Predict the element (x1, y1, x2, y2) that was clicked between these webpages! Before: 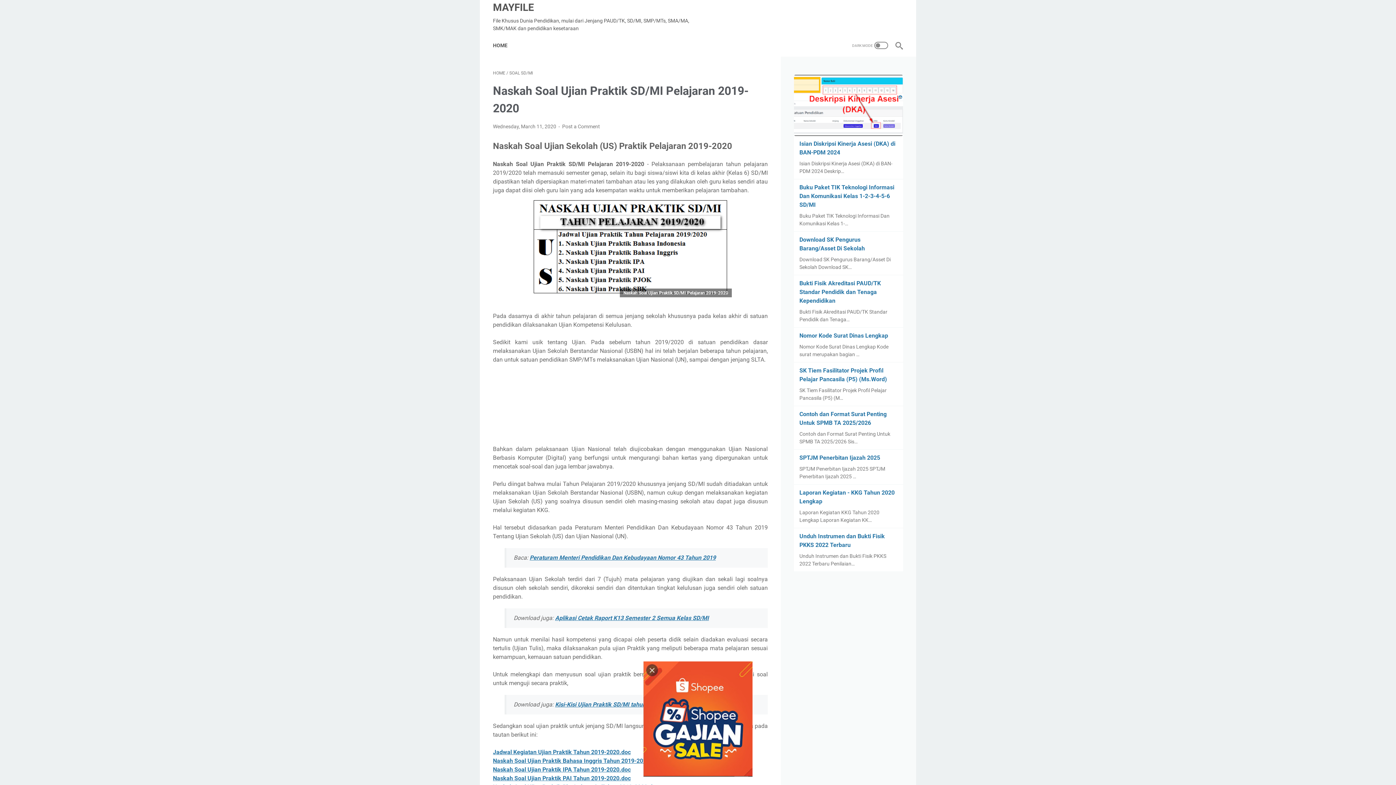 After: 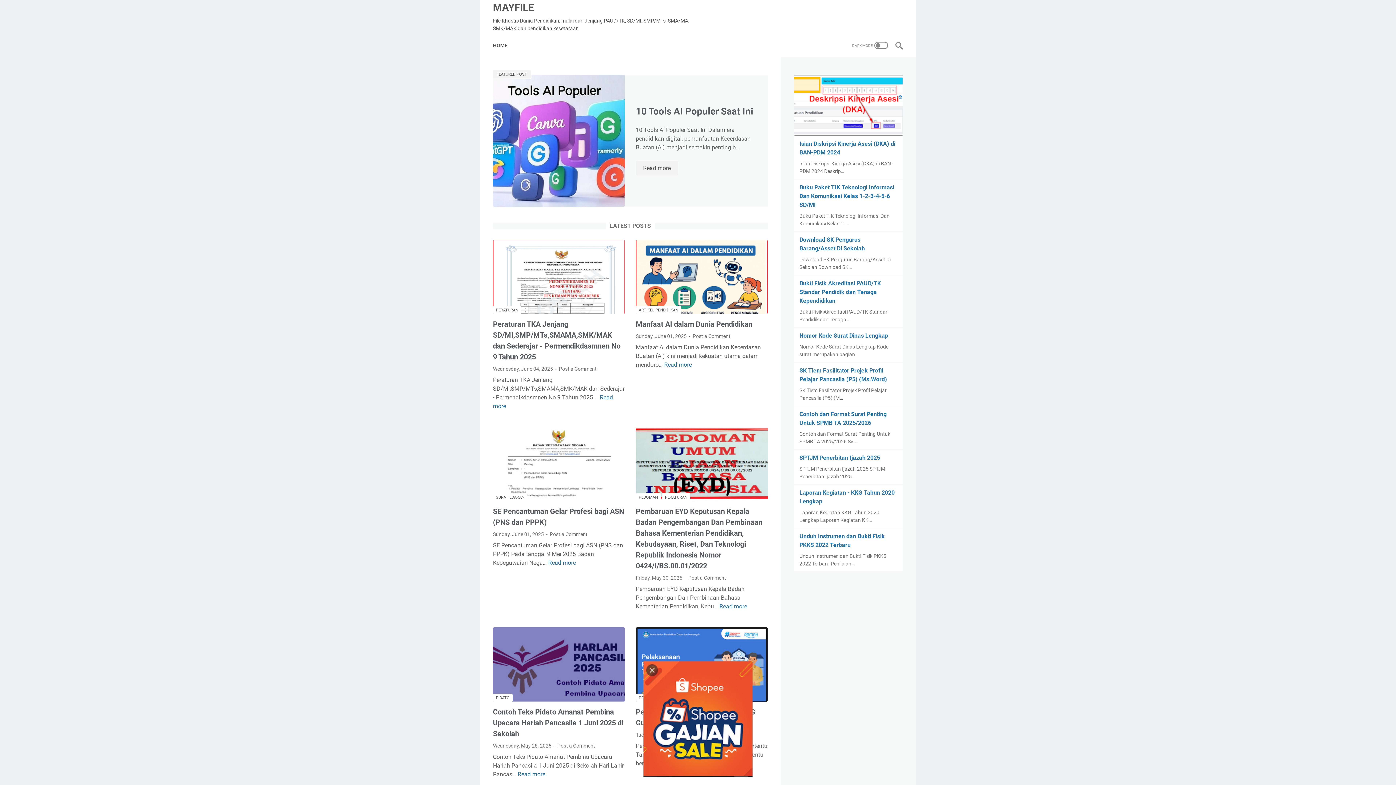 Action: bbox: (493, 37, 507, 53) label: HOME